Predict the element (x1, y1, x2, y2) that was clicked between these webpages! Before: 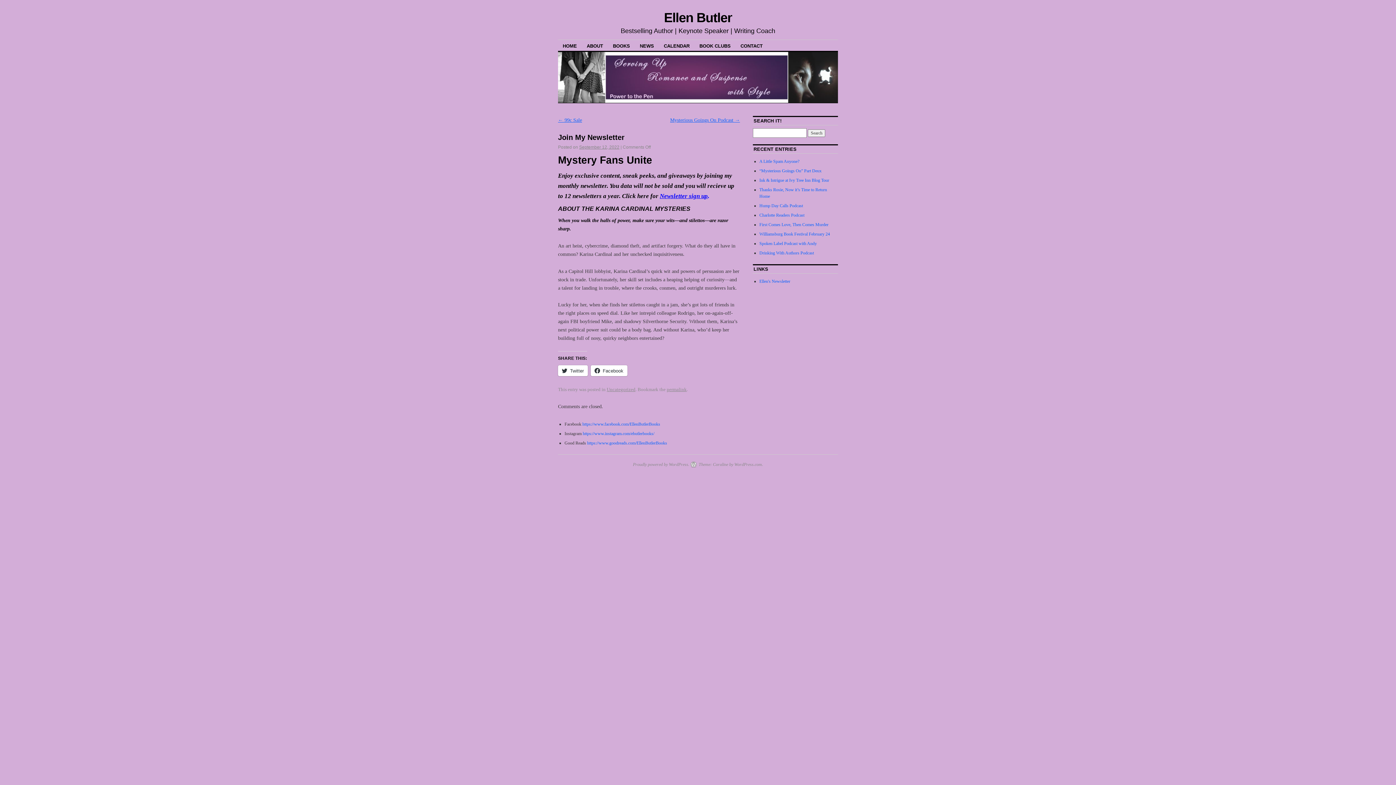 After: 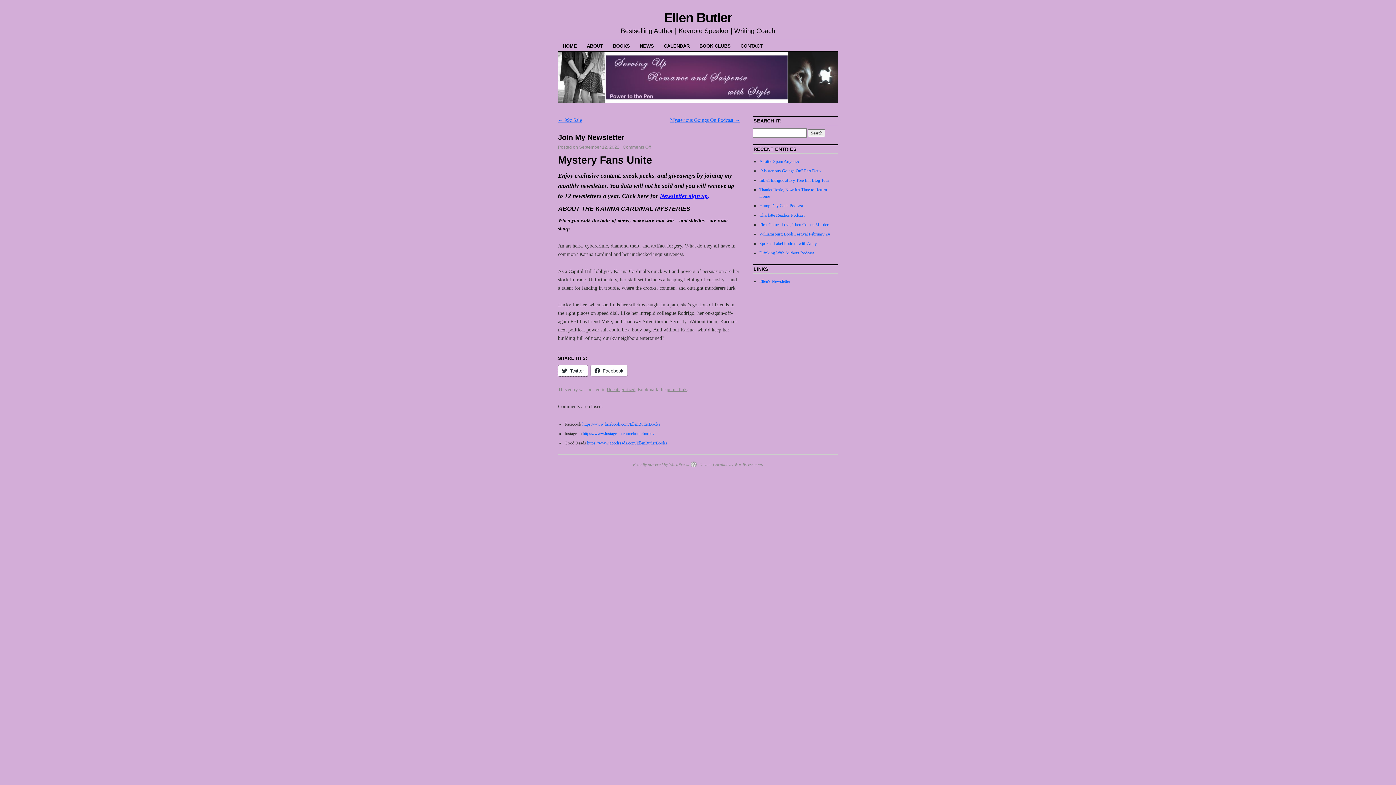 Action: label: Twitter bbox: (558, 365, 588, 376)